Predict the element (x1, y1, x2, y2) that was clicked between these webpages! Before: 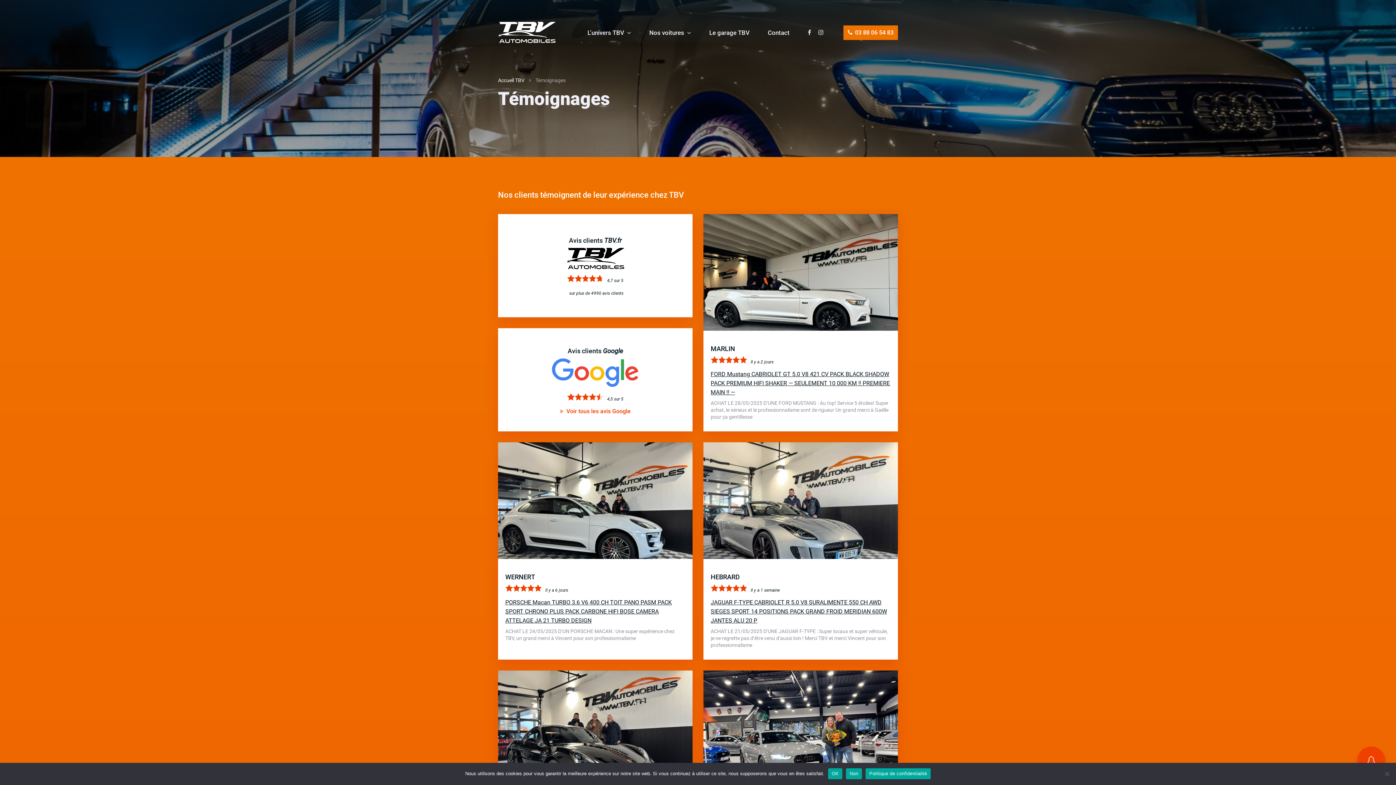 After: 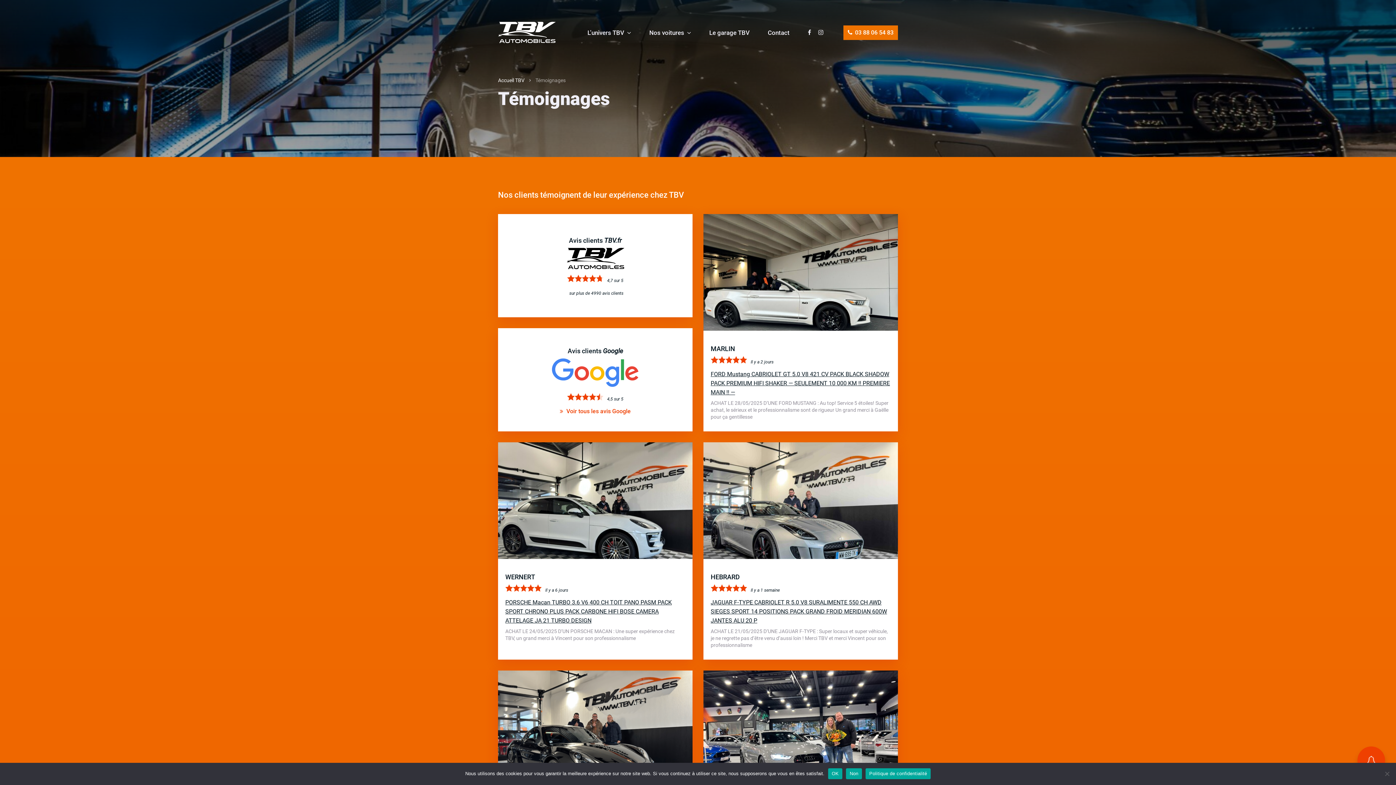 Action: label: Témoignages bbox: (535, 77, 565, 83)